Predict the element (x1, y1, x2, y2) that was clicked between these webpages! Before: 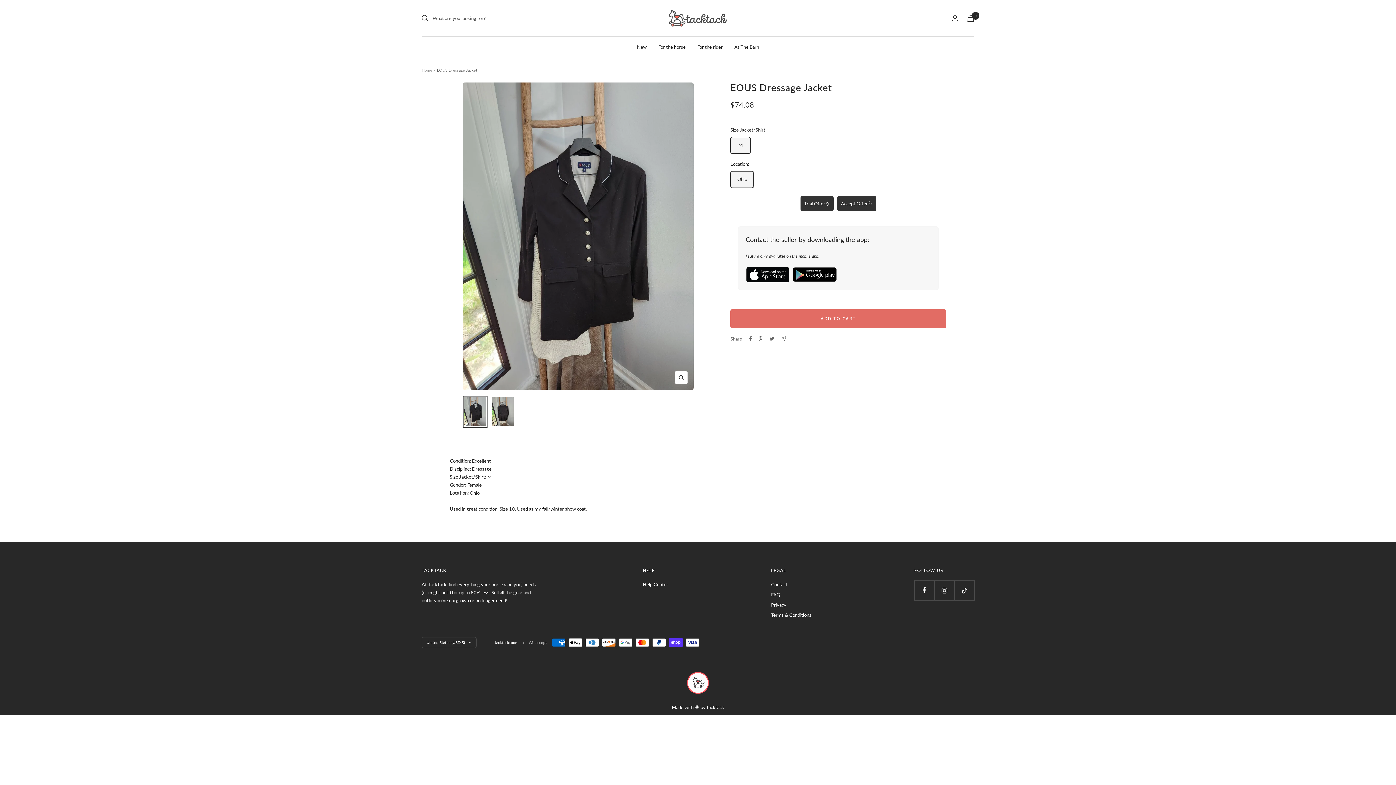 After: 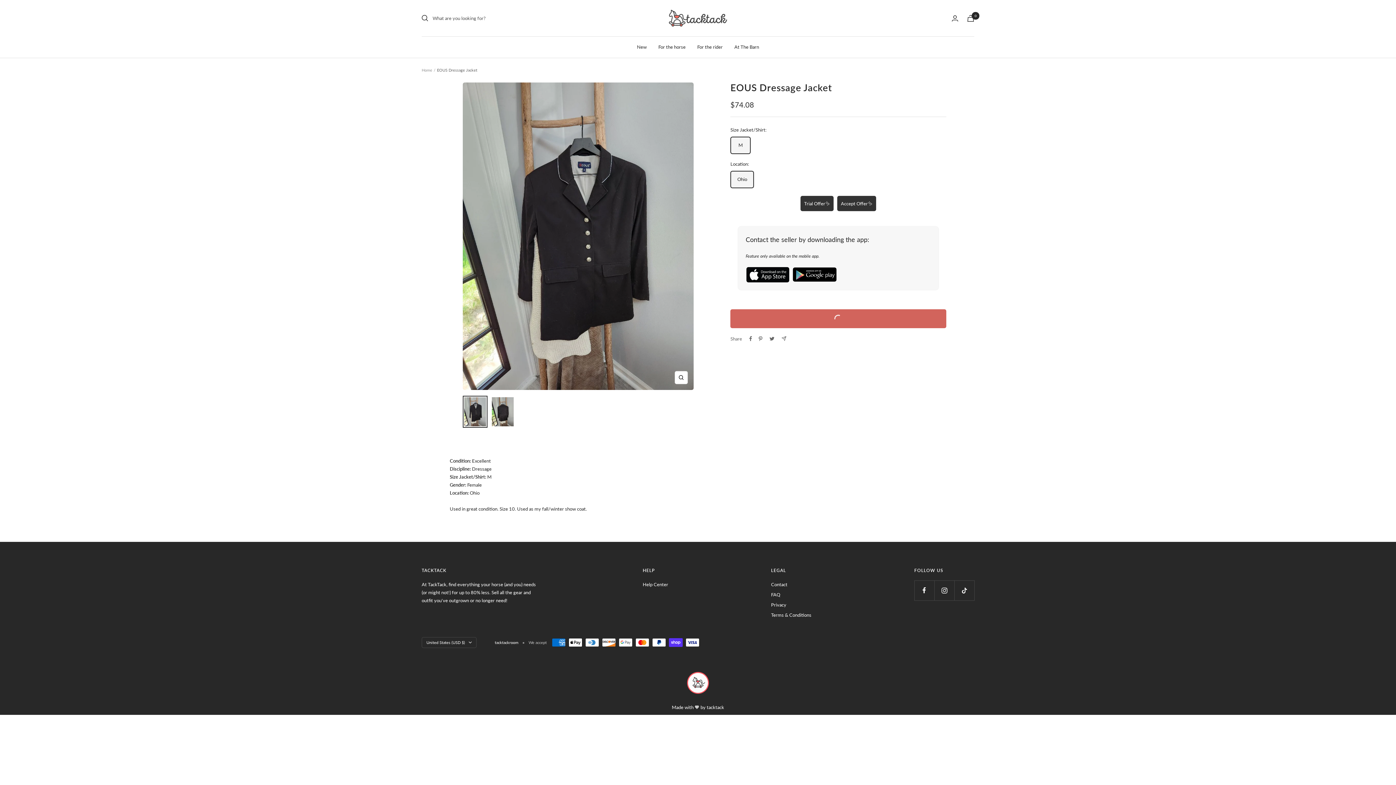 Action: label: ADD TO CART bbox: (730, 309, 946, 328)